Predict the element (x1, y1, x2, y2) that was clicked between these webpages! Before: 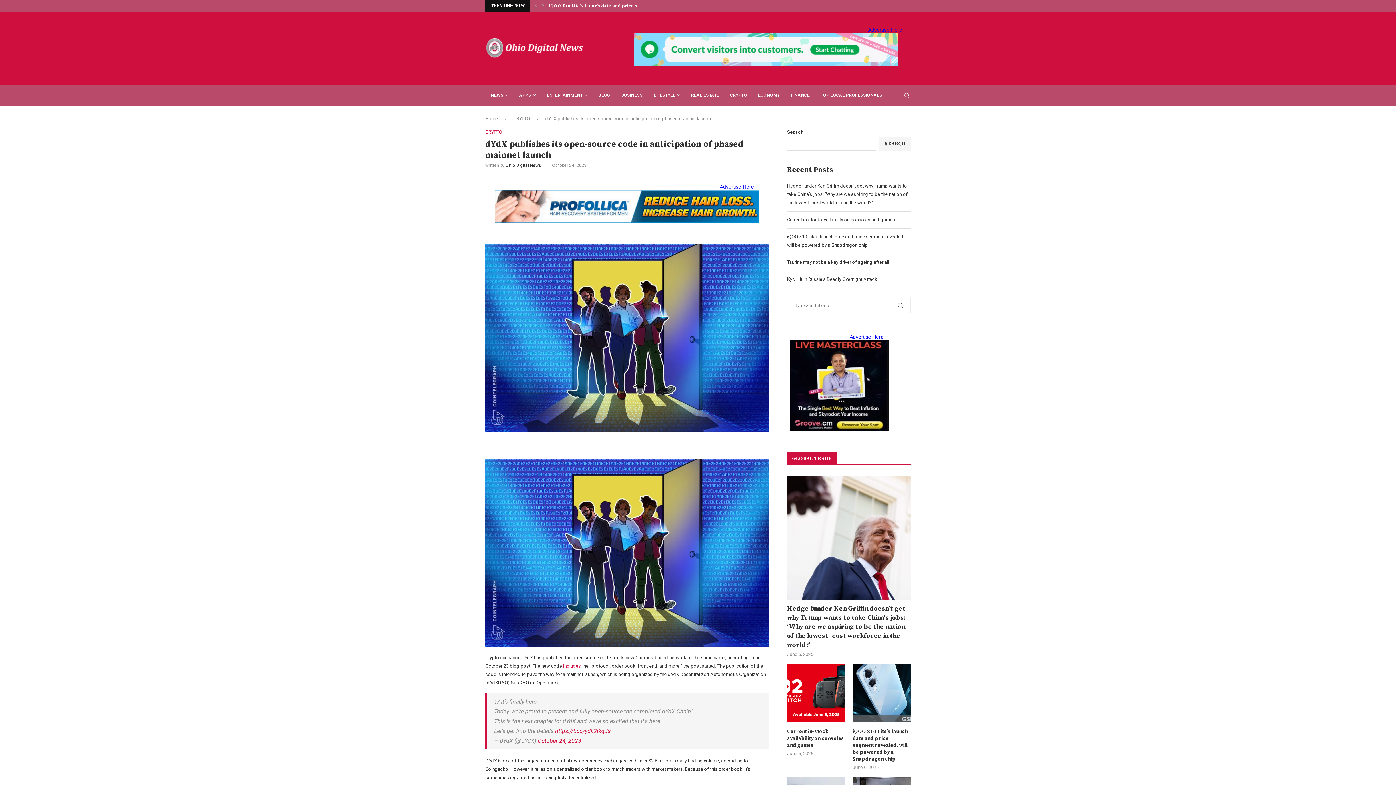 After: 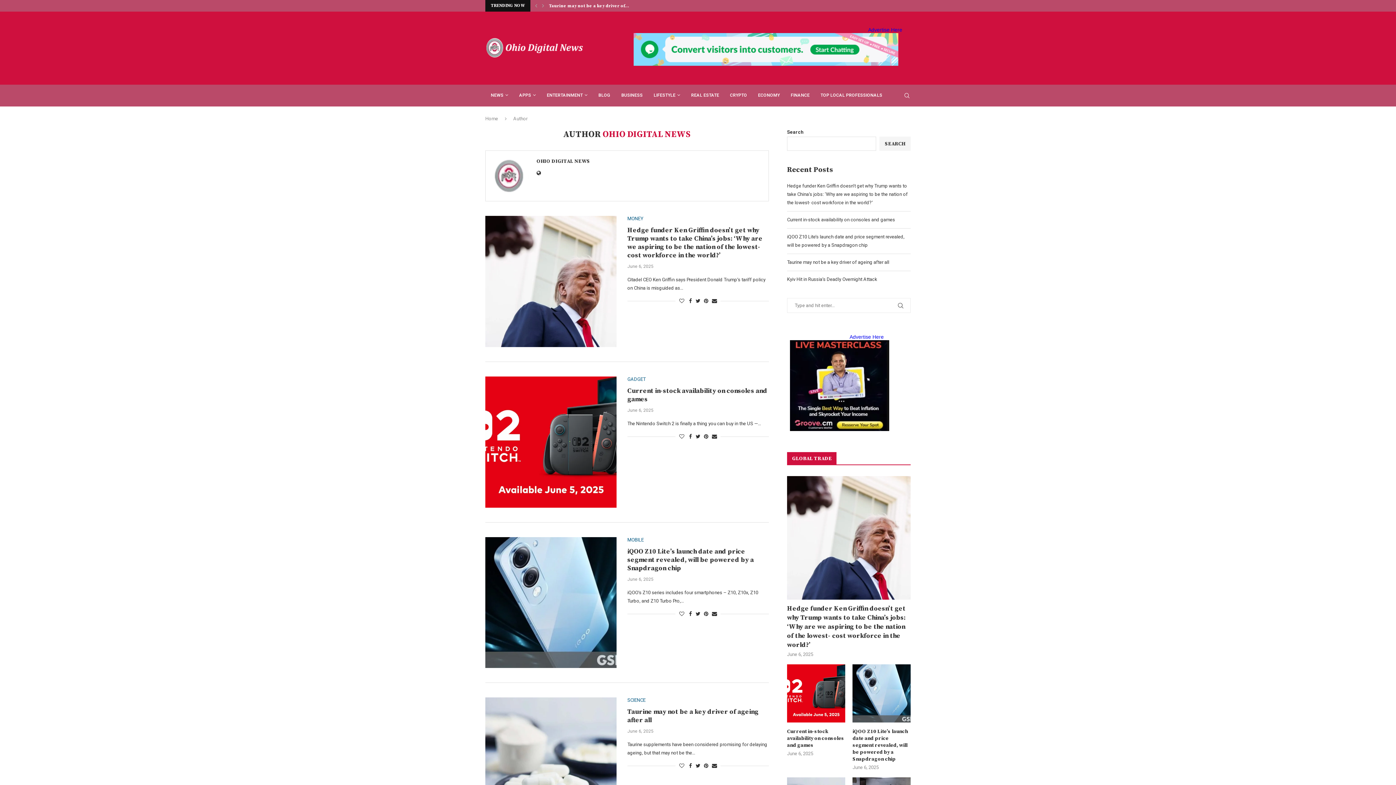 Action: label: Ohio Digital News bbox: (505, 162, 541, 168)